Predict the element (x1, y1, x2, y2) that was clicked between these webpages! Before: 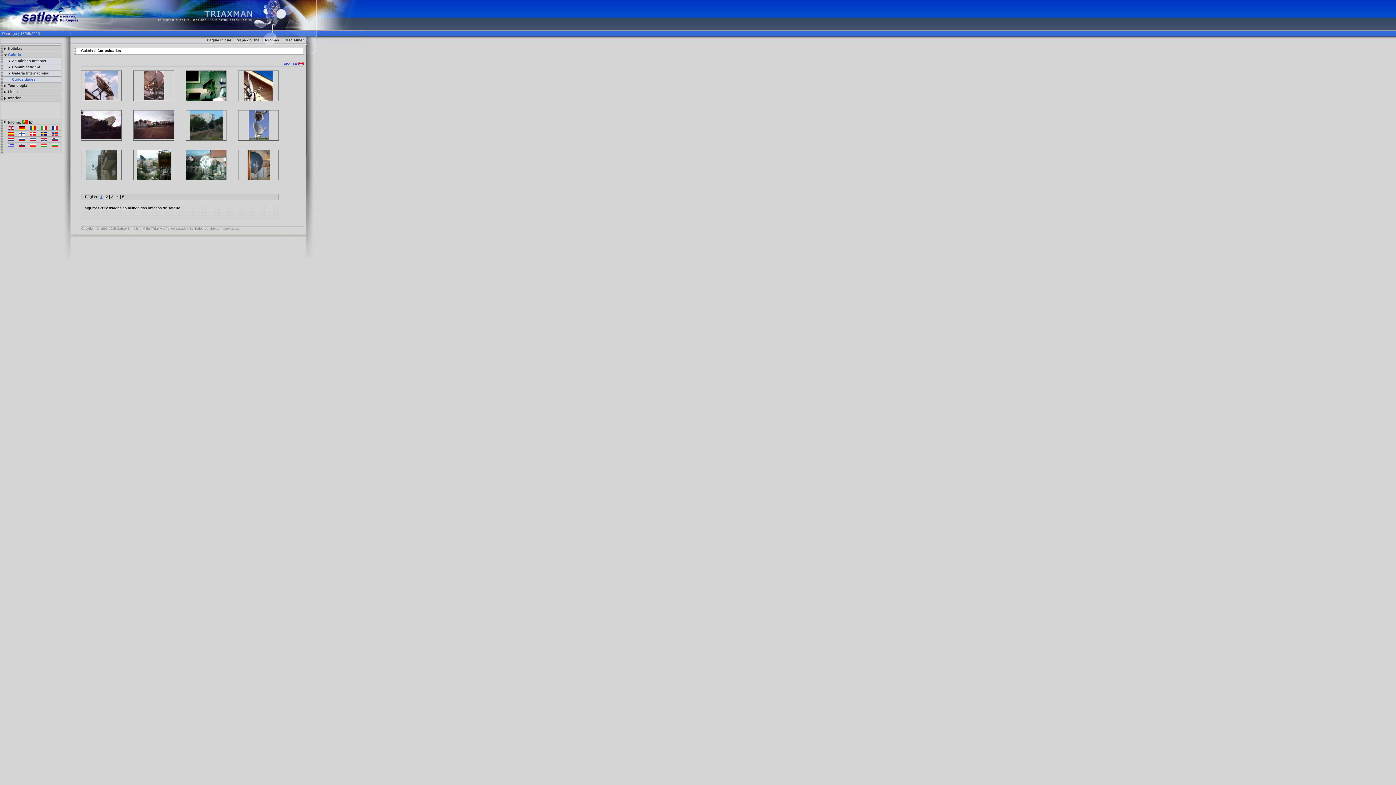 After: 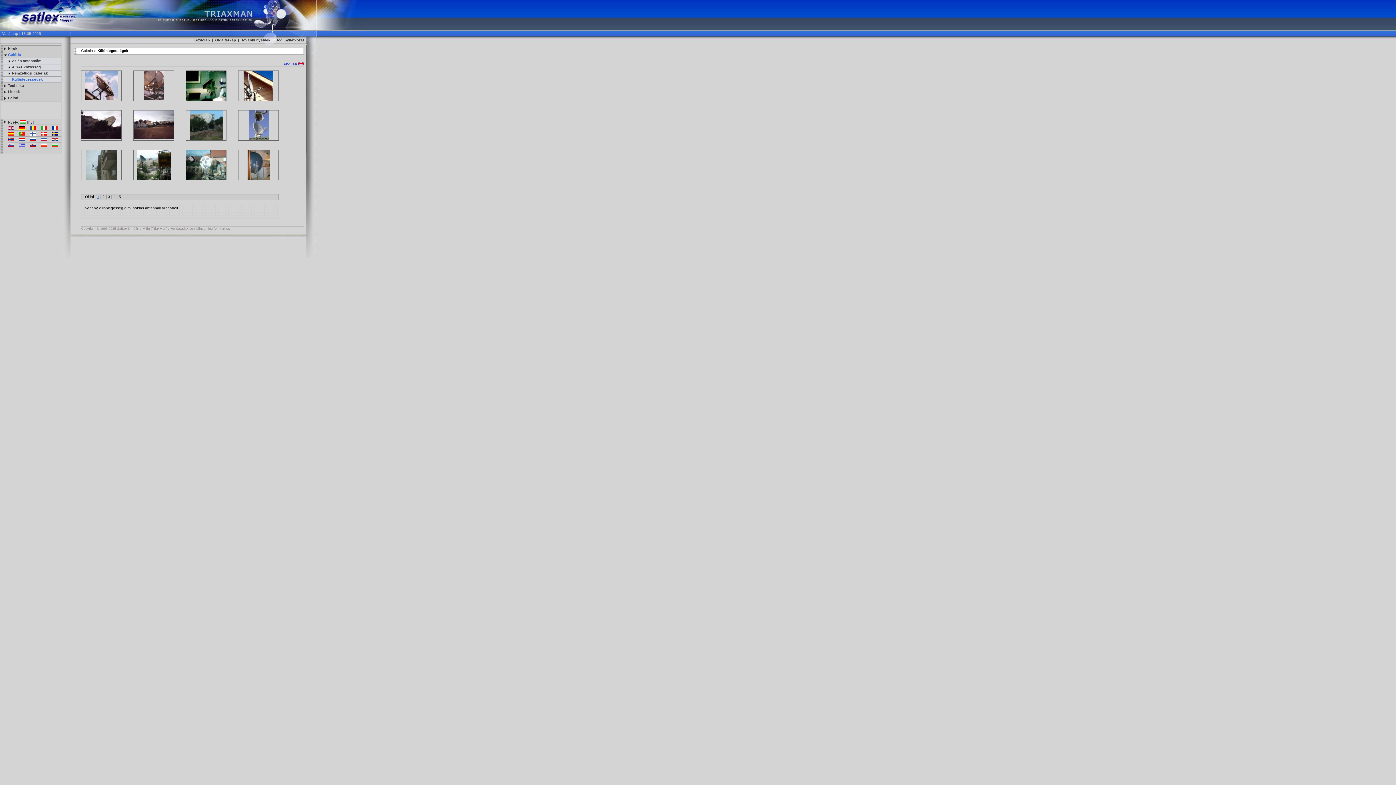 Action: bbox: (41, 144, 46, 148)